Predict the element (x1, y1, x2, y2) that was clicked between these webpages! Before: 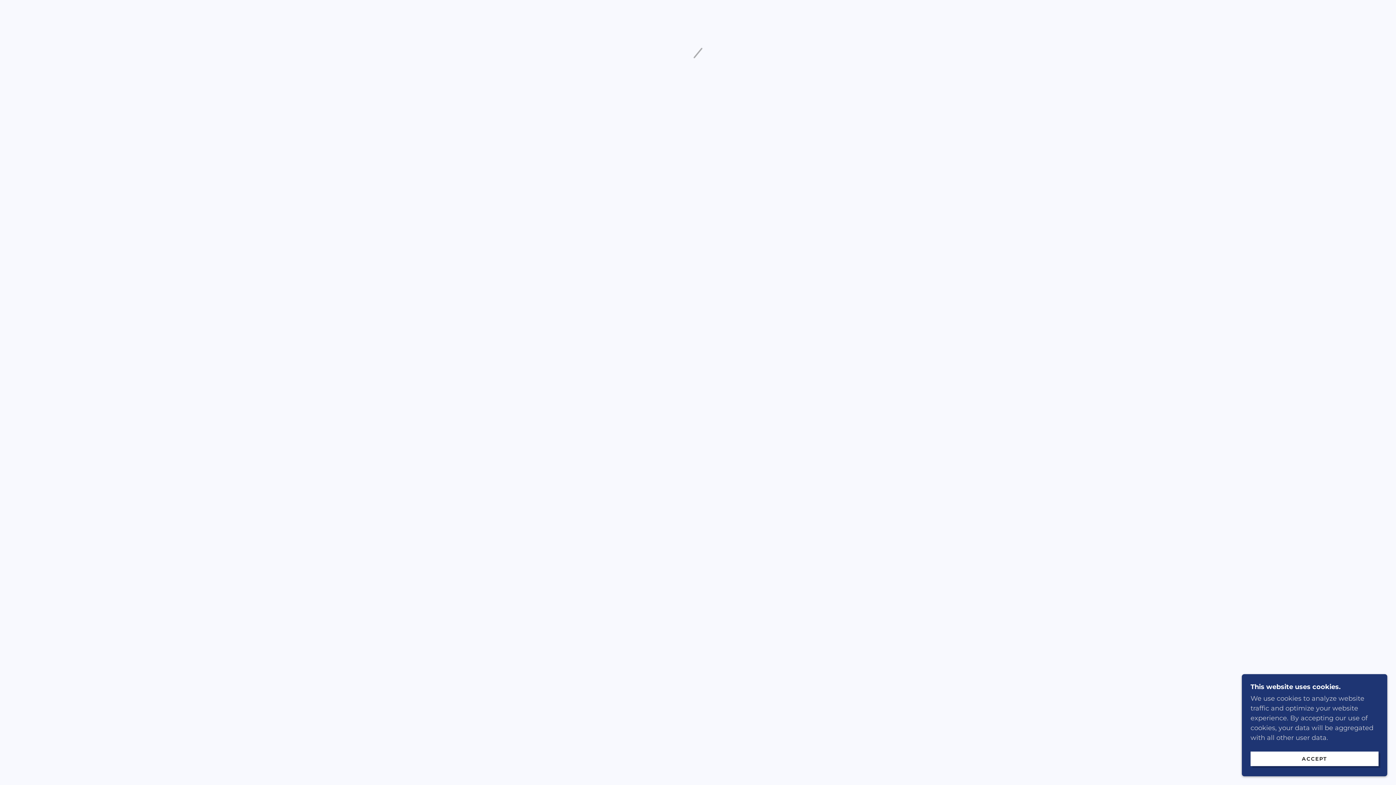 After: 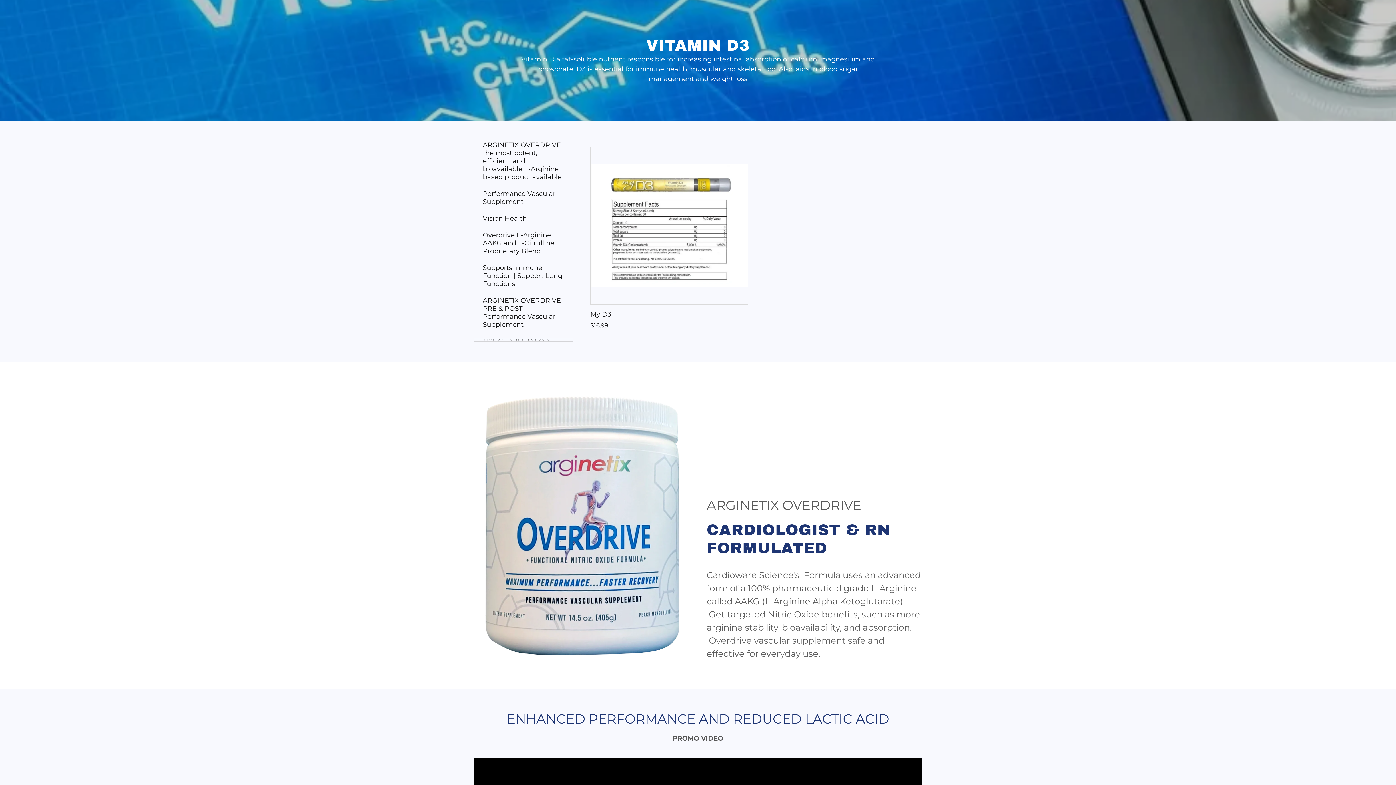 Action: bbox: (1250, 752, 1378, 766) label: ACCEPT